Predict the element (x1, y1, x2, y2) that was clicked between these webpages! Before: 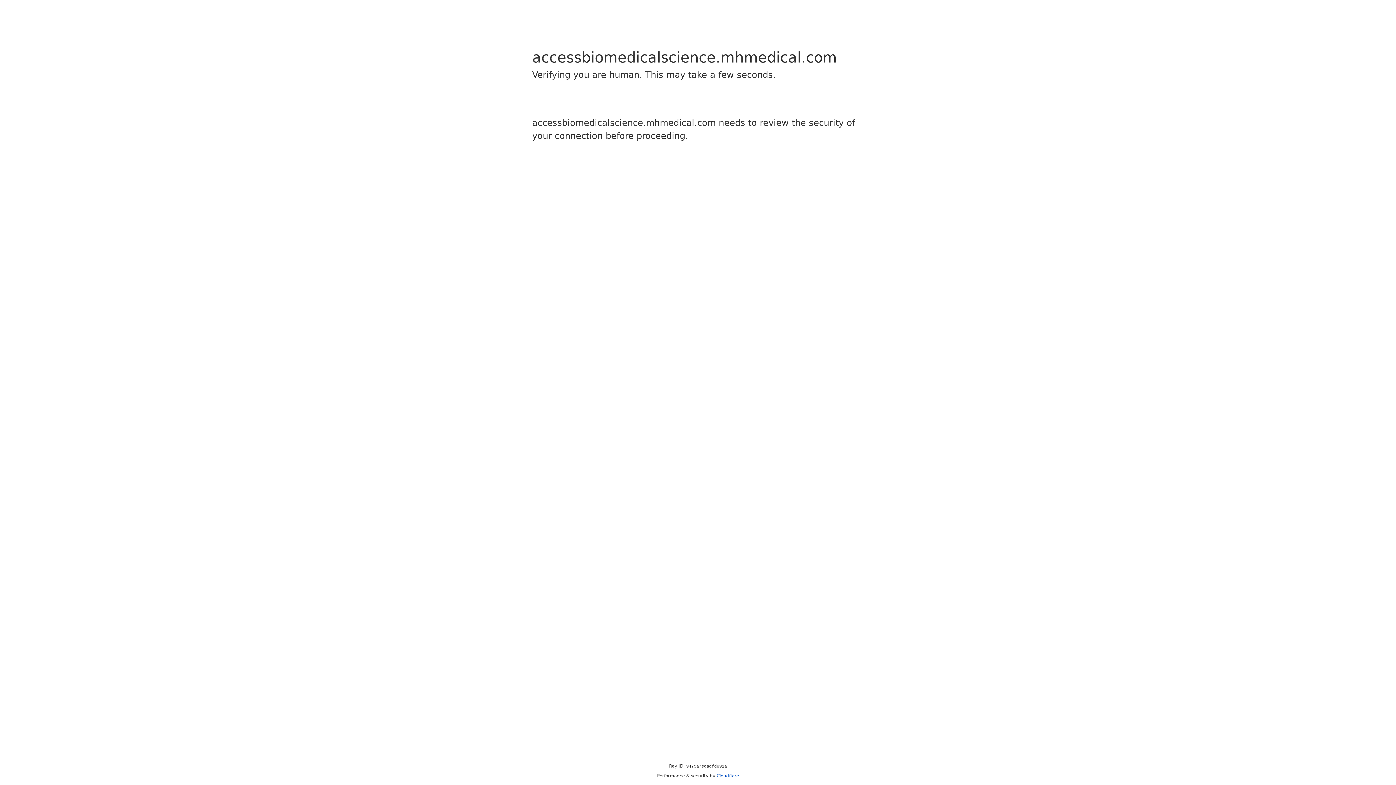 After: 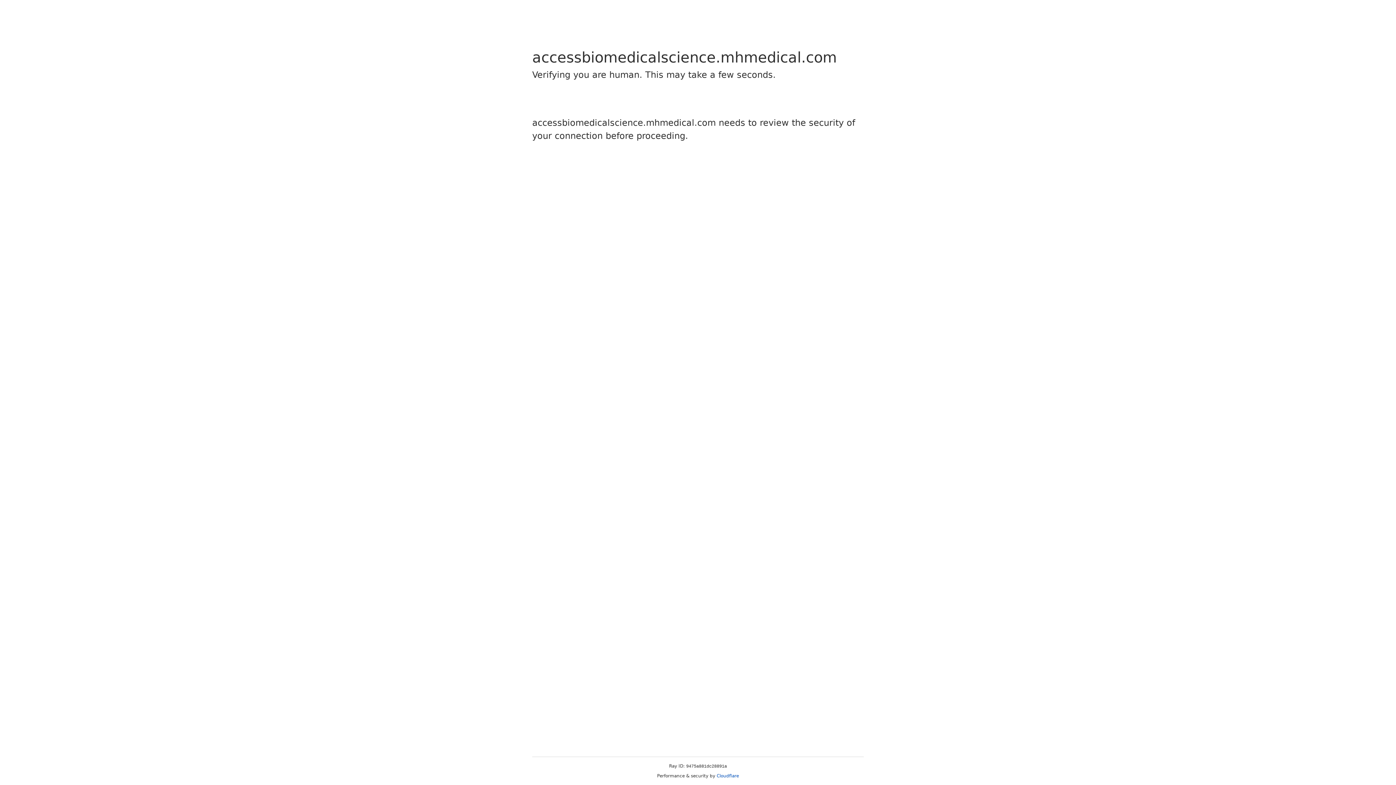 Action: bbox: (716, 773, 739, 778) label: Cloudflare